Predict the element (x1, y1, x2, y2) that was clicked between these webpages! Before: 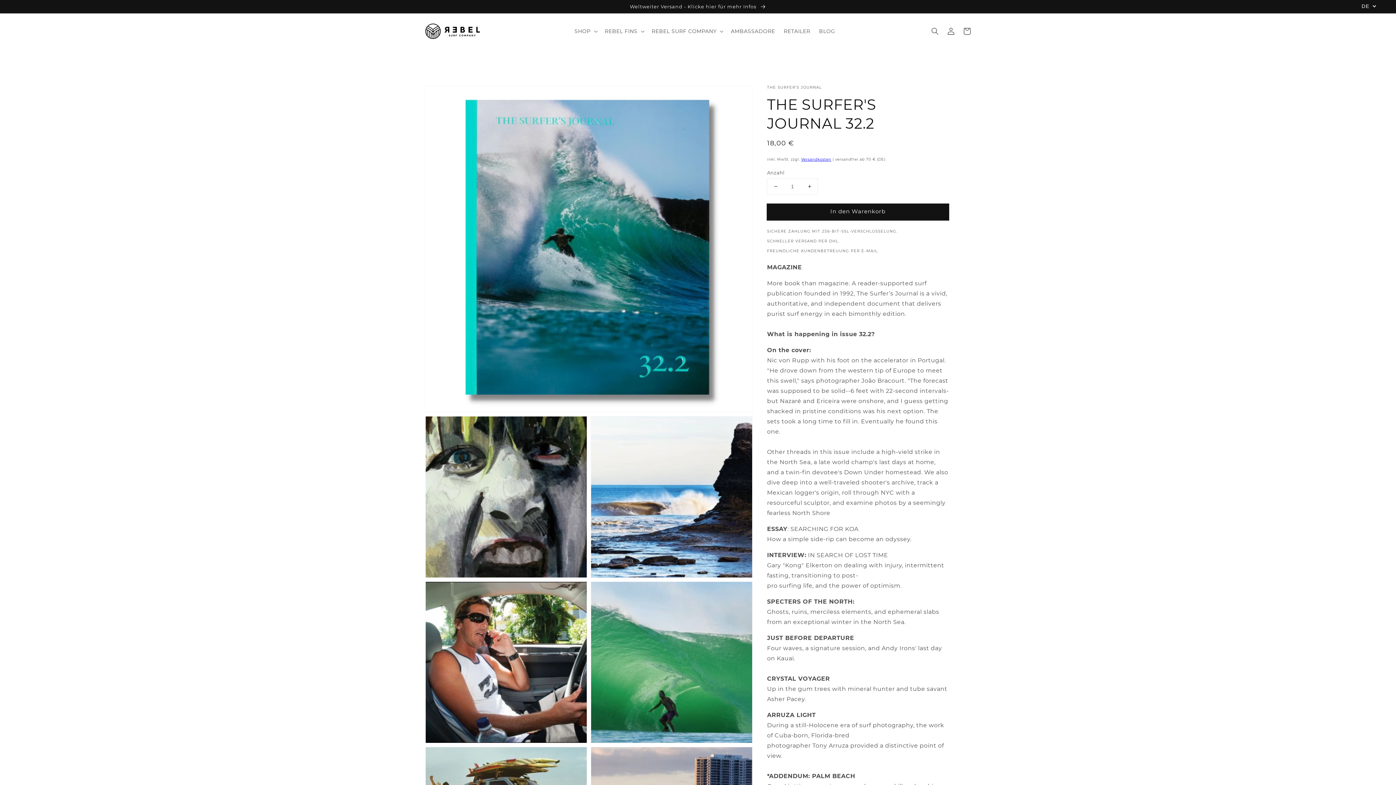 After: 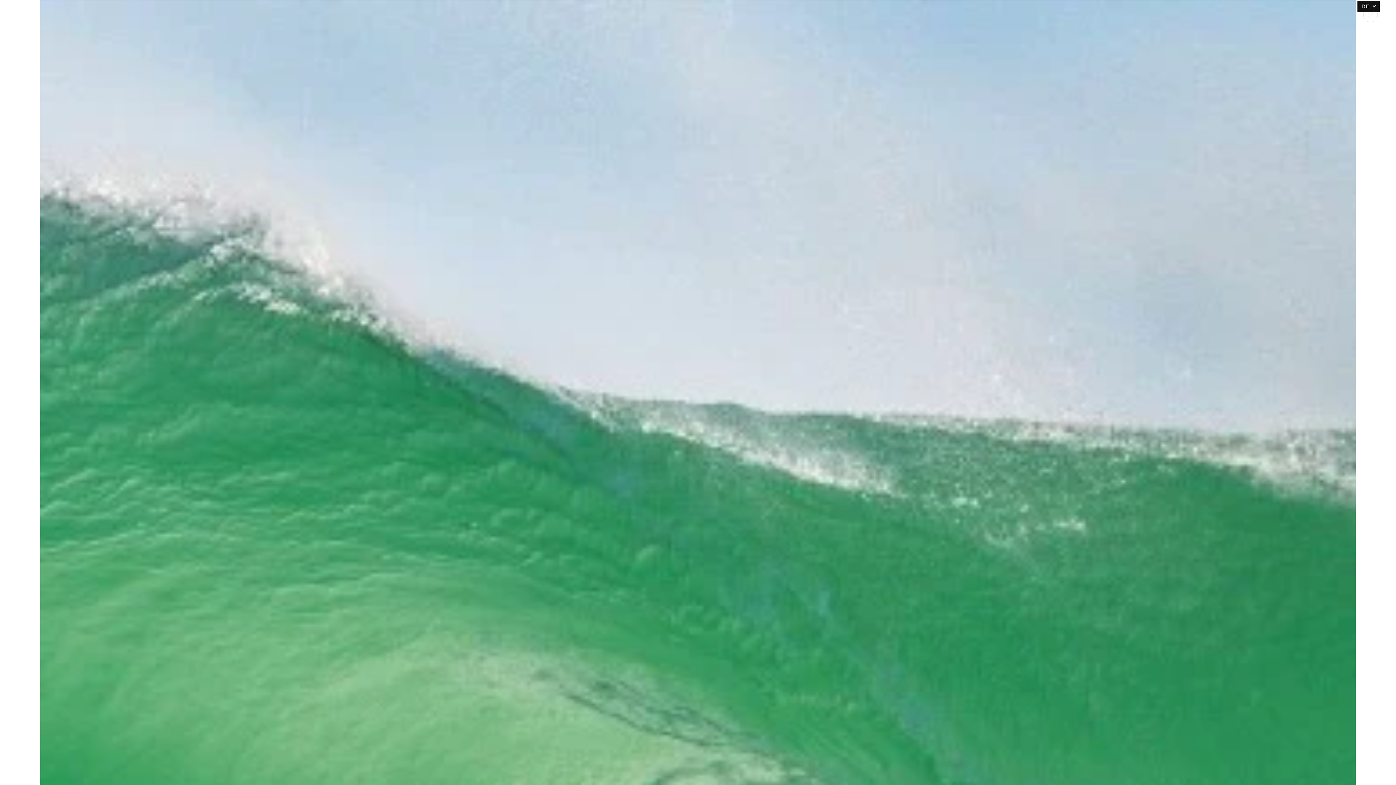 Action: bbox: (591, 582, 752, 743) label: Medien 5 in Galerieansicht öffnen